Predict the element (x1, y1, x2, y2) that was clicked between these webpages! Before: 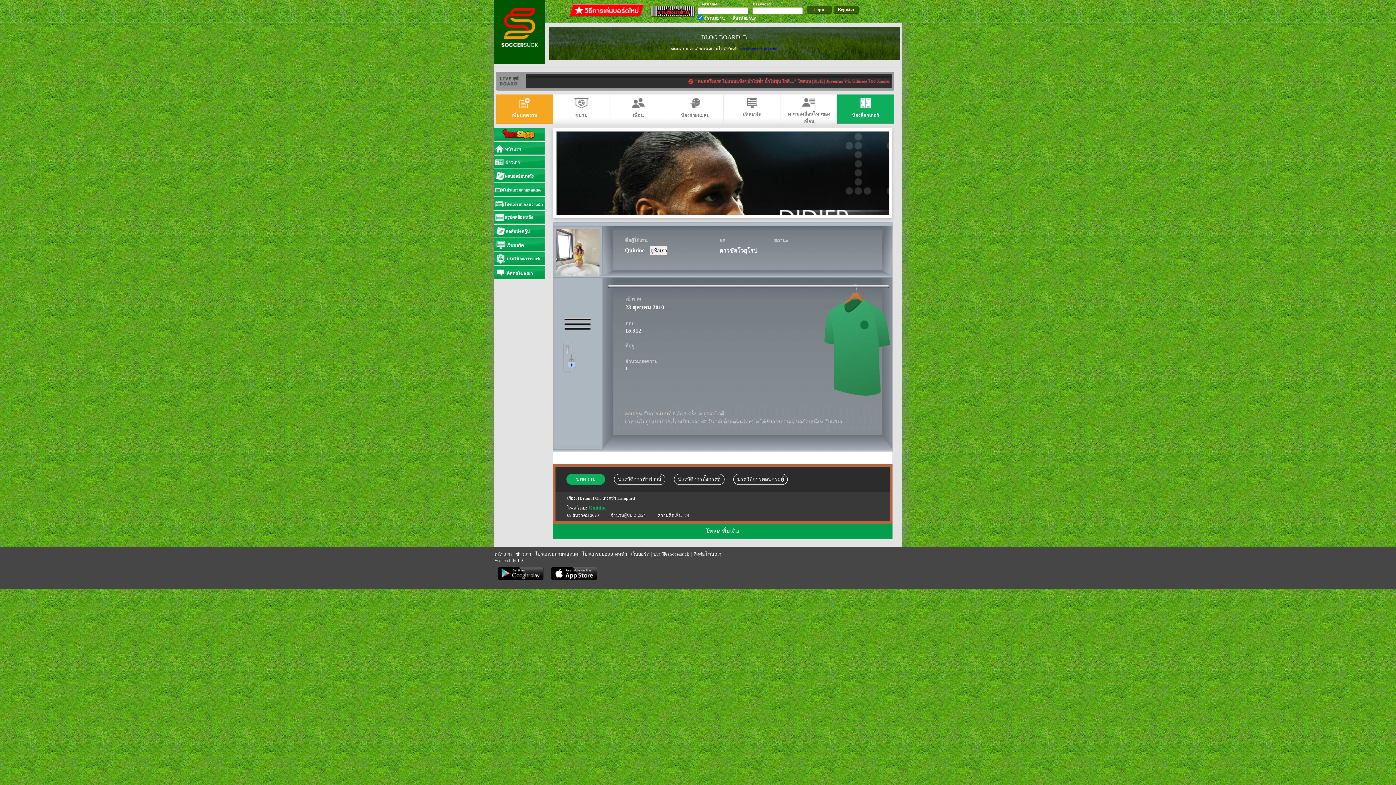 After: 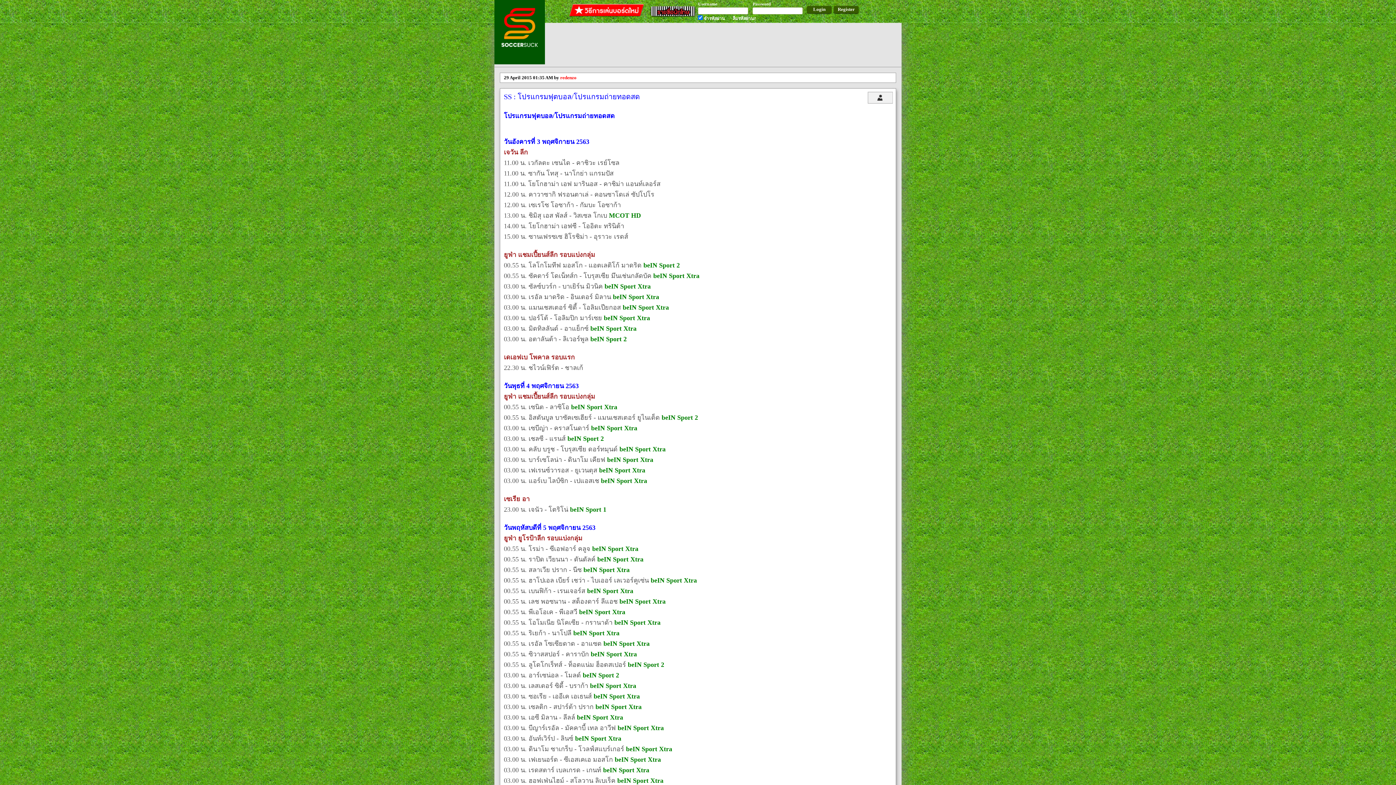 Action: label: โปรแกรมบอลล่วงหน้า bbox: (582, 551, 627, 557)